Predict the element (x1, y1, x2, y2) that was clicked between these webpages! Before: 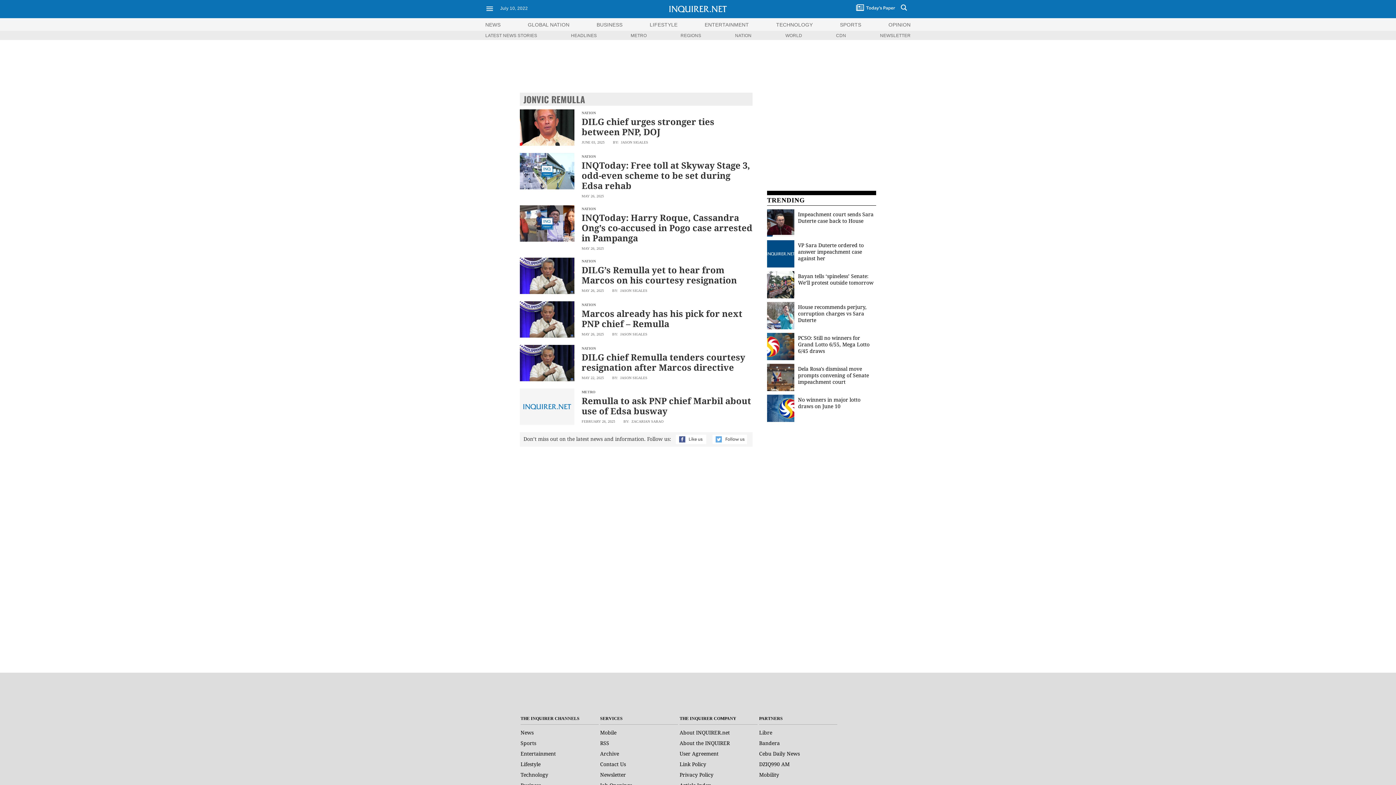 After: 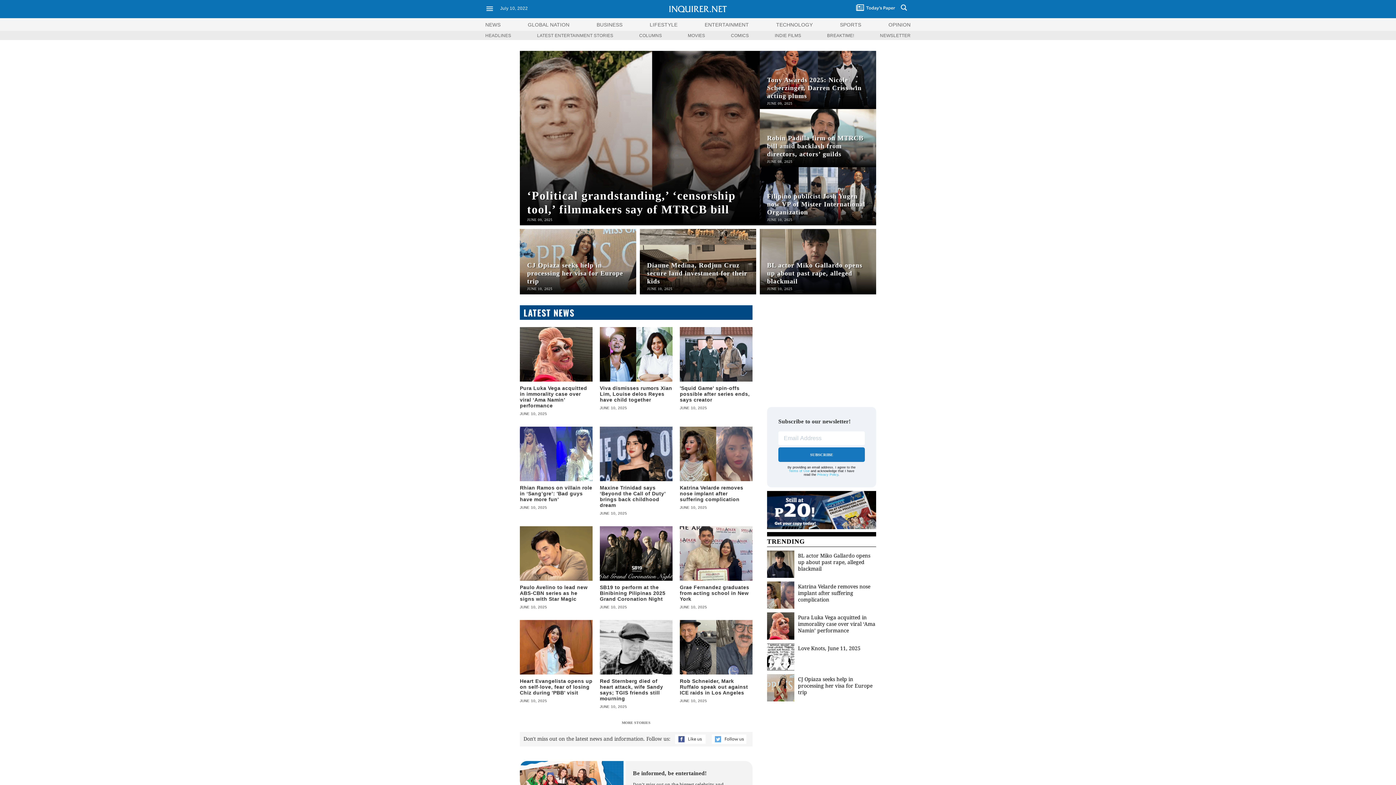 Action: bbox: (704, 21, 749, 27) label: ENTERTAINMENT